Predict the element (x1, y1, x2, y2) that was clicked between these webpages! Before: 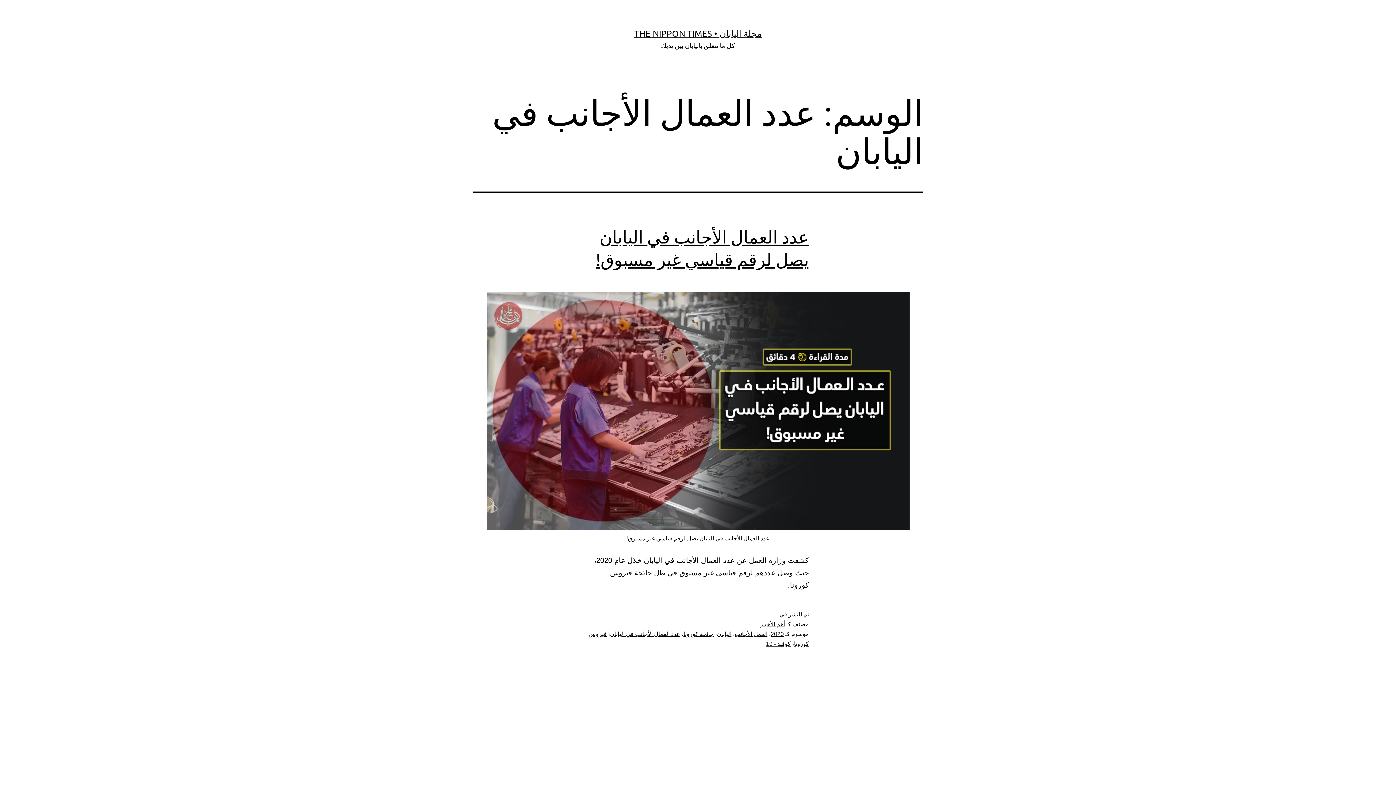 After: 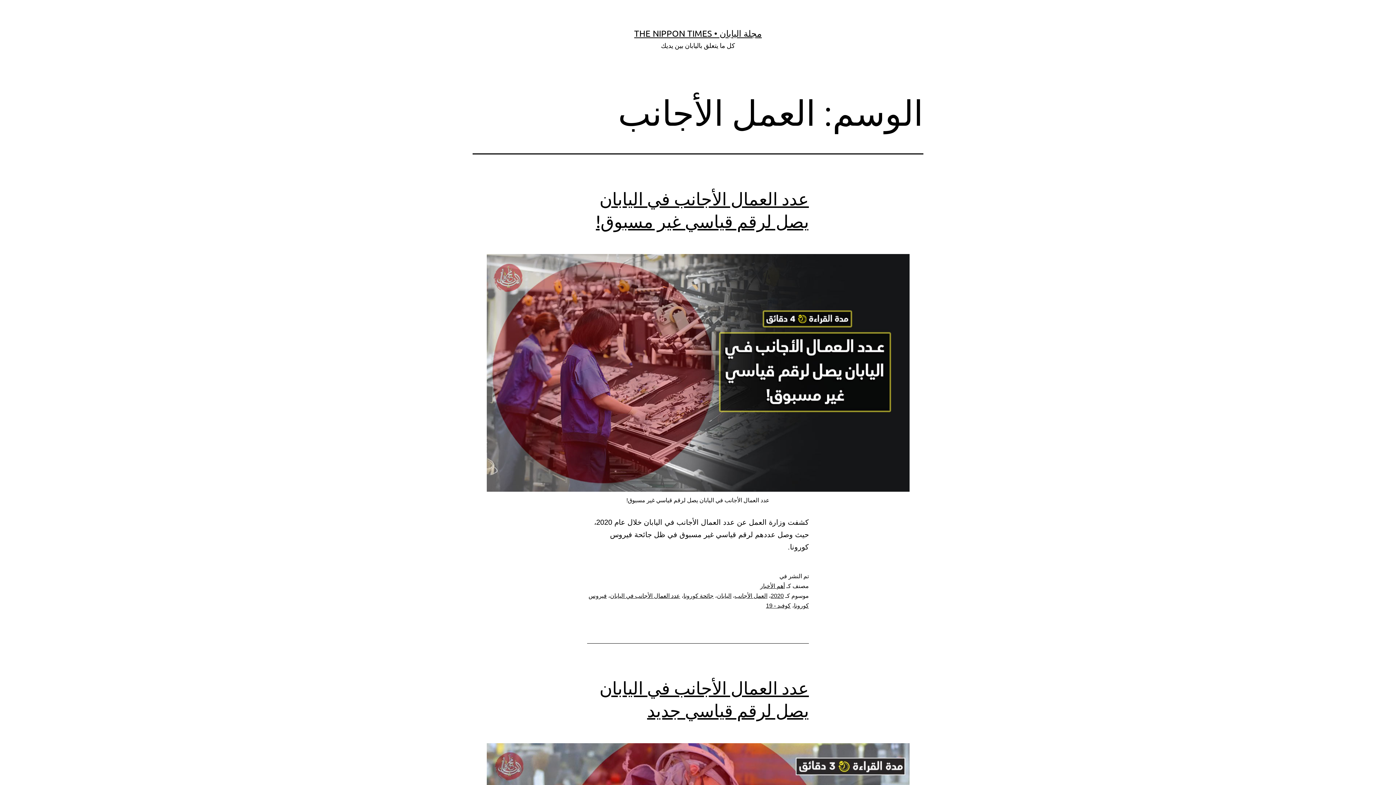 Action: label: العمل الأجانب bbox: (734, 631, 767, 637)